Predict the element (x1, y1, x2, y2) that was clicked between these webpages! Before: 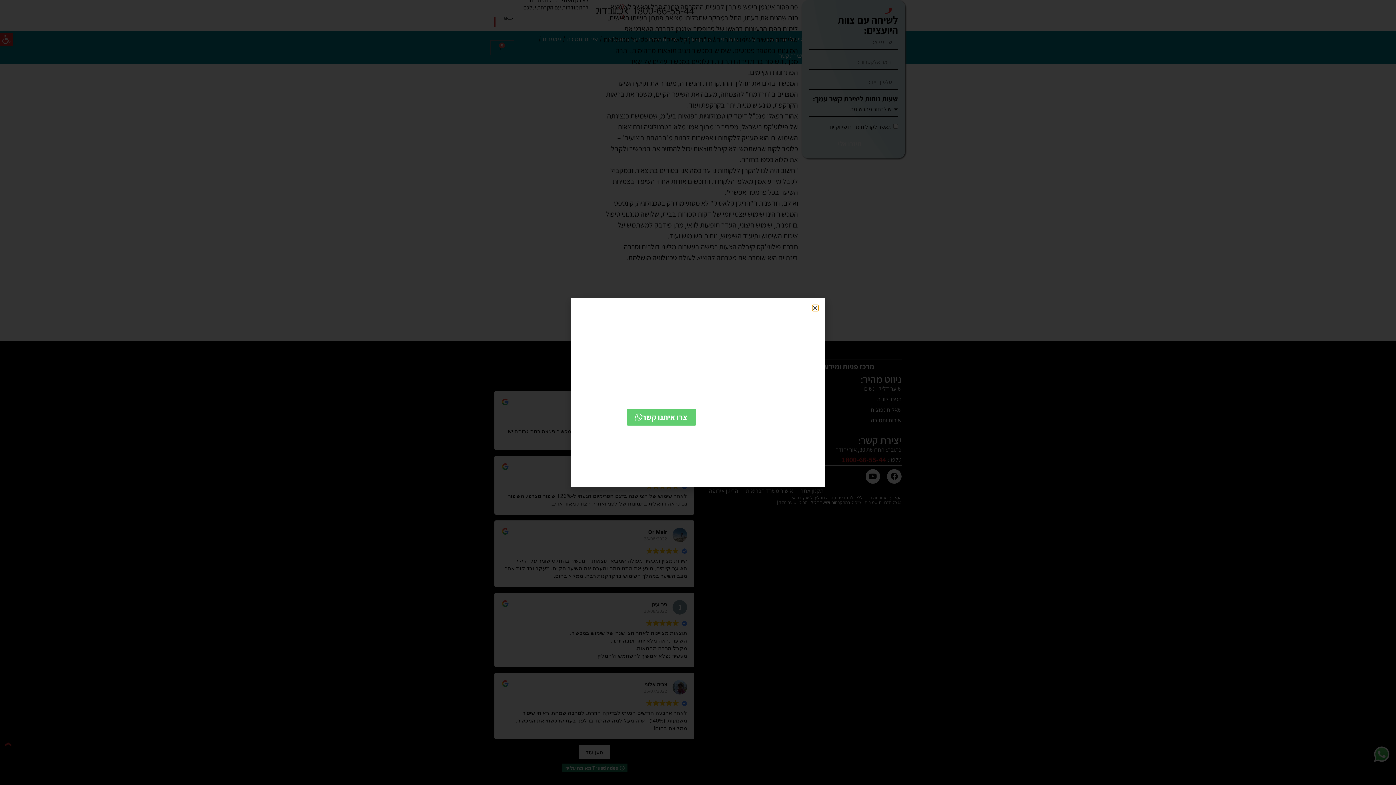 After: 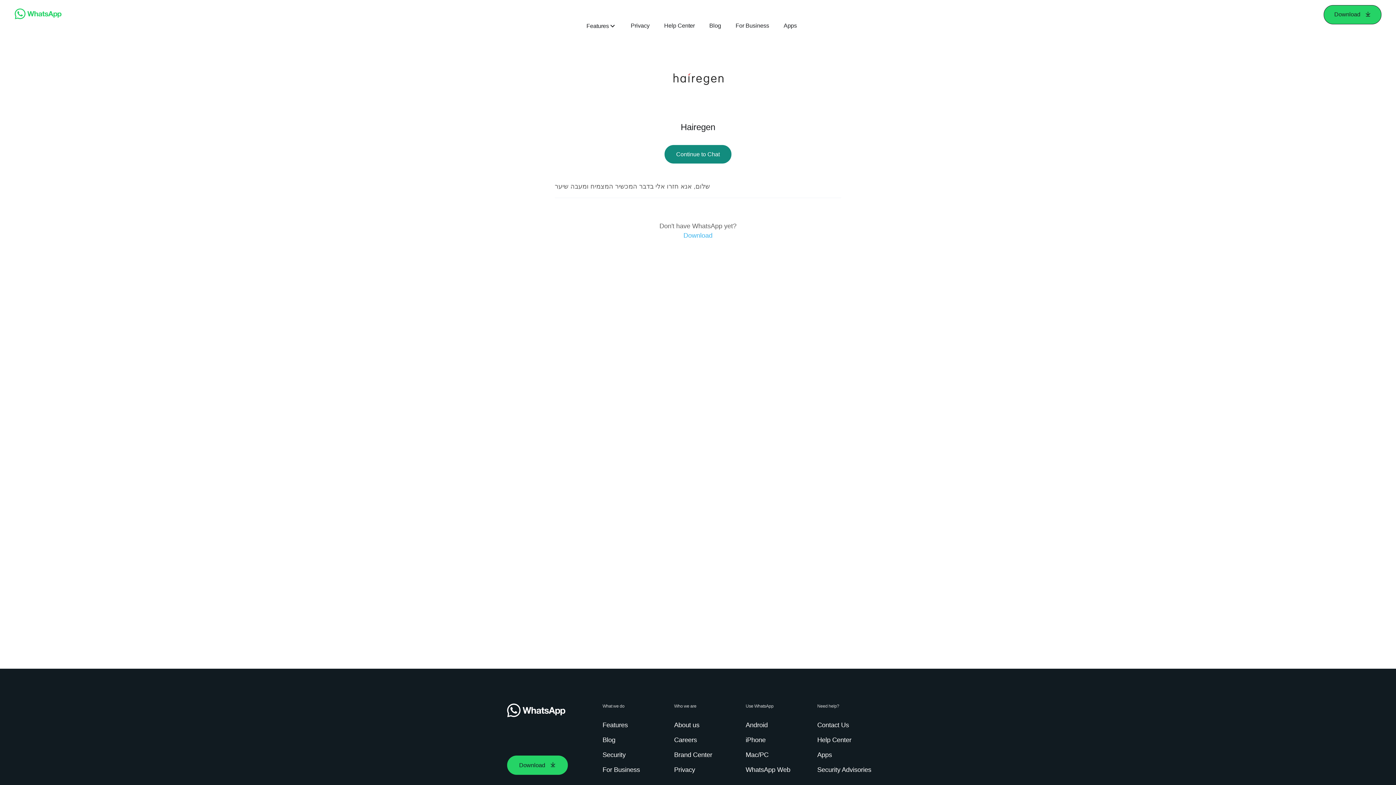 Action: label: צרו איתנו קשר bbox: (626, 409, 696, 425)